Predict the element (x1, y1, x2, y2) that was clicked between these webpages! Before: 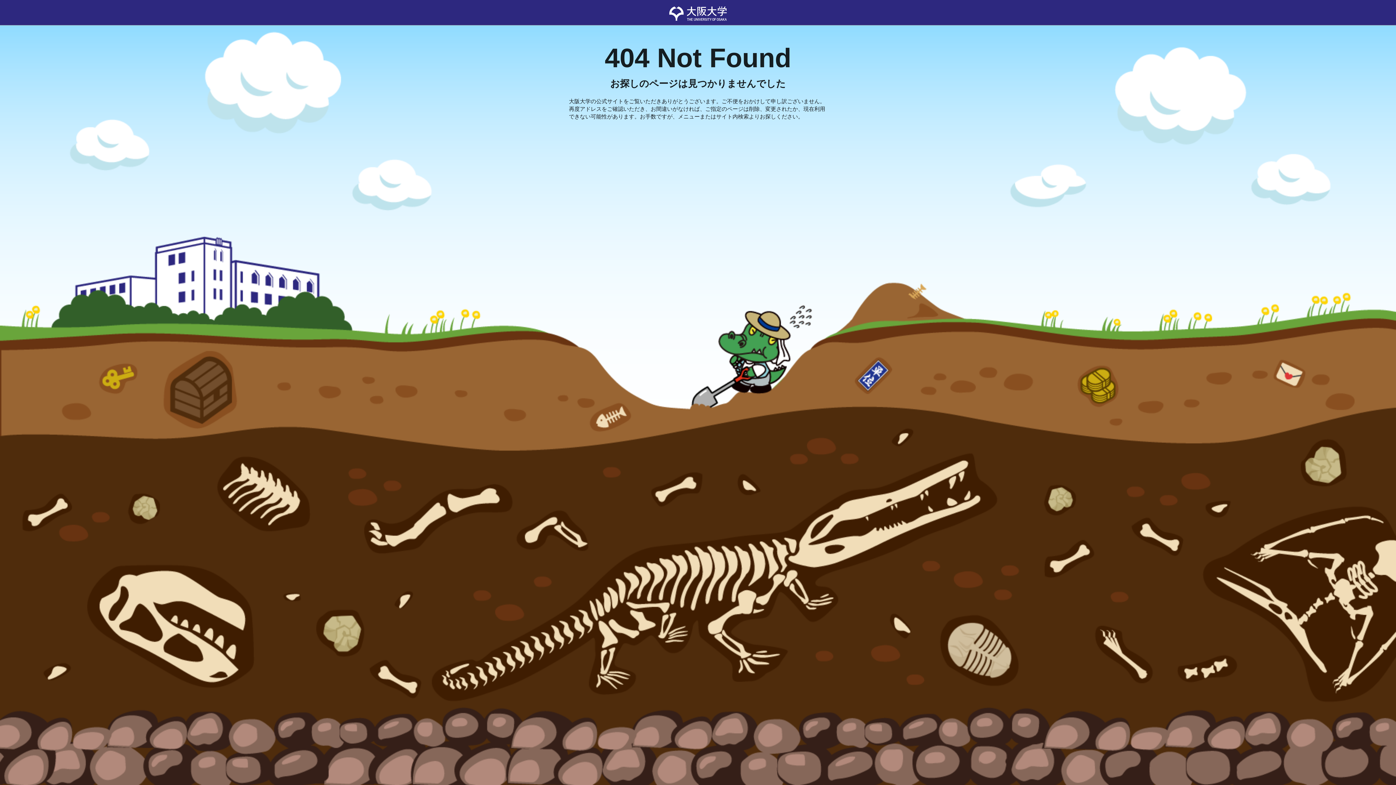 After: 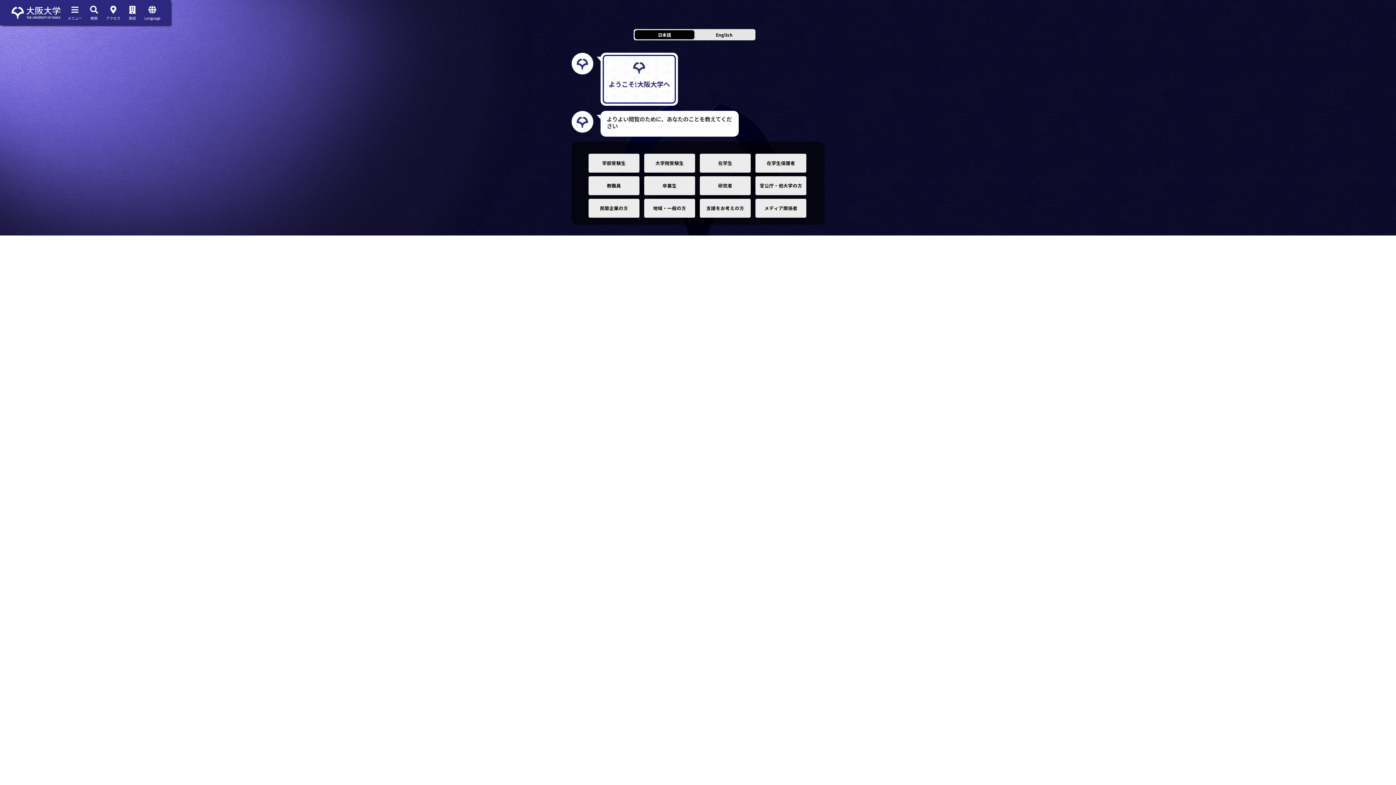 Action: bbox: (669, 15, 726, 21)